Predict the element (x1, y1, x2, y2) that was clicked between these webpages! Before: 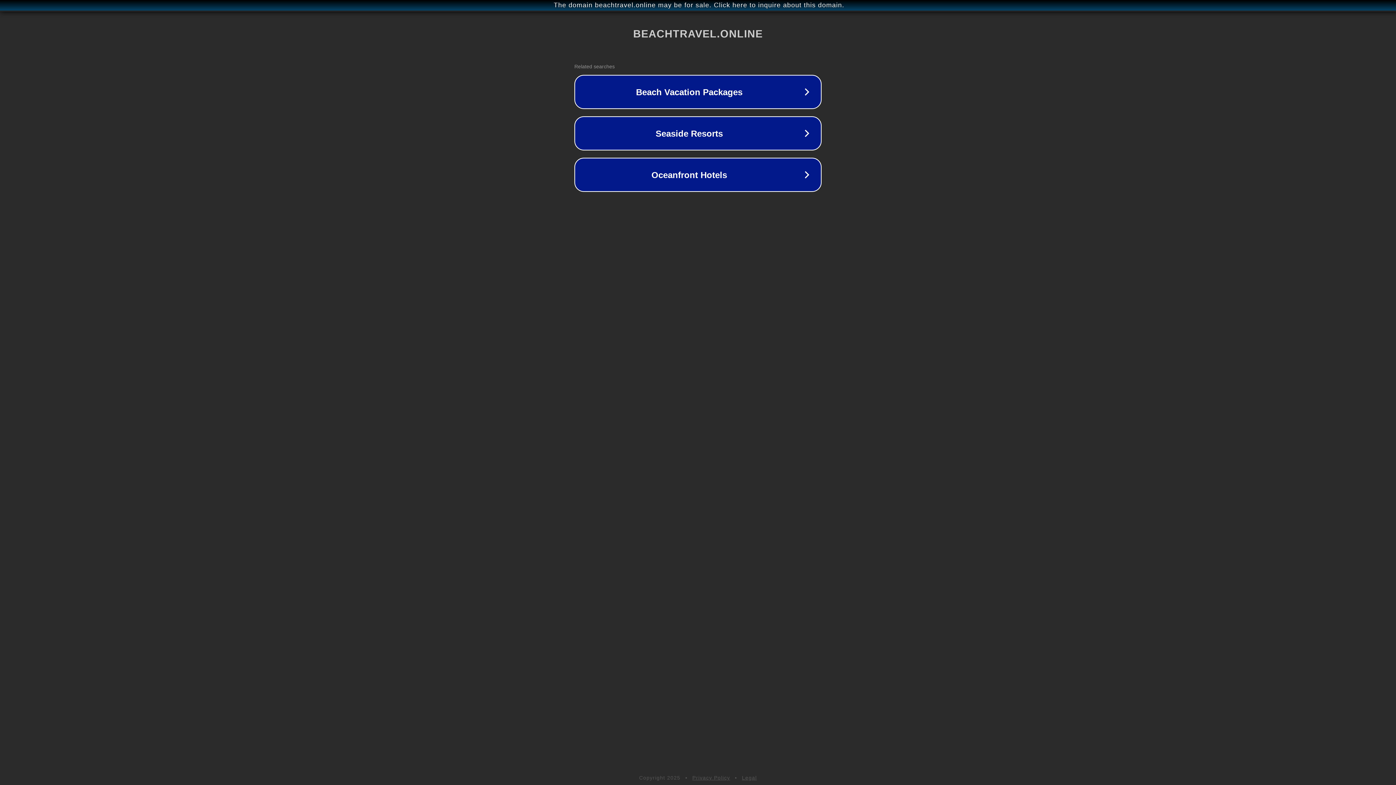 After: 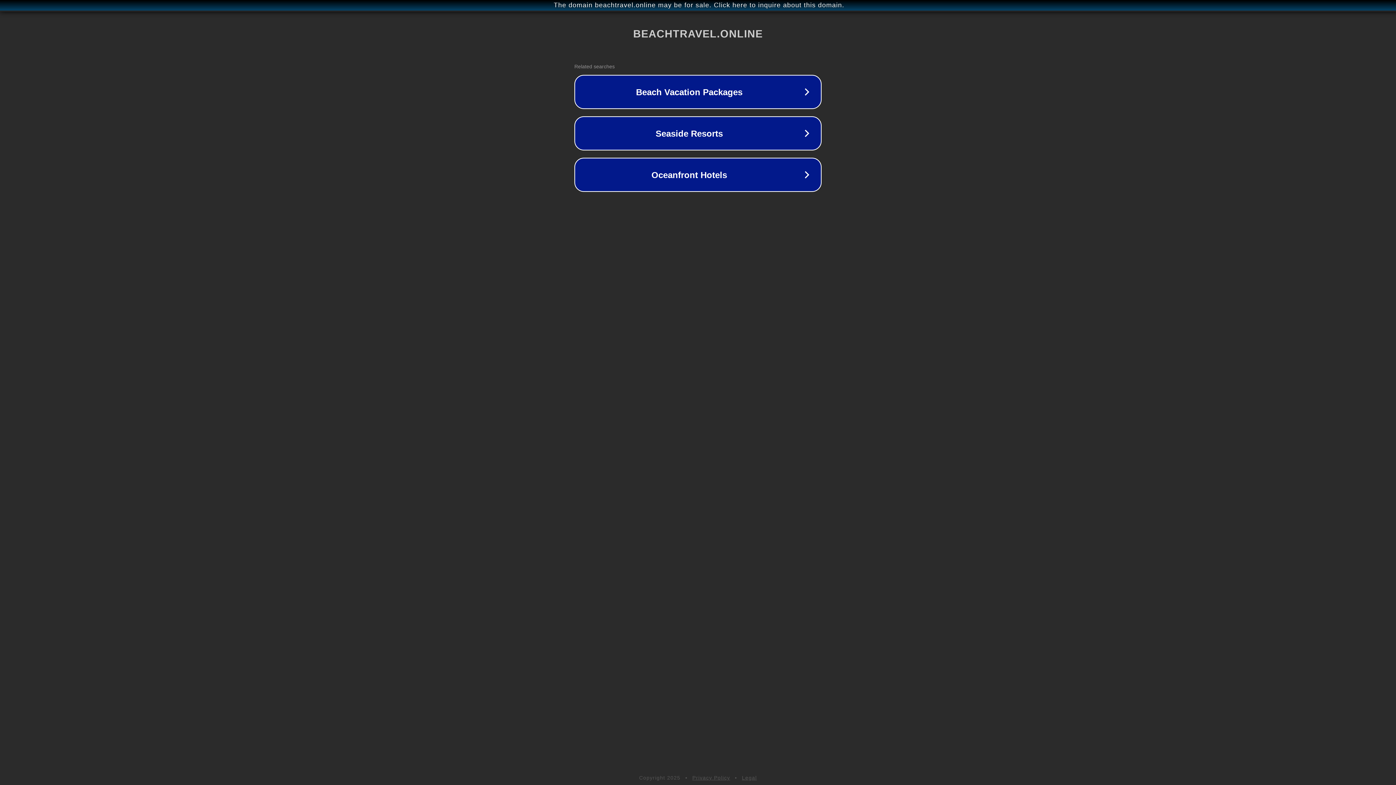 Action: label: Legal bbox: (742, 775, 757, 781)